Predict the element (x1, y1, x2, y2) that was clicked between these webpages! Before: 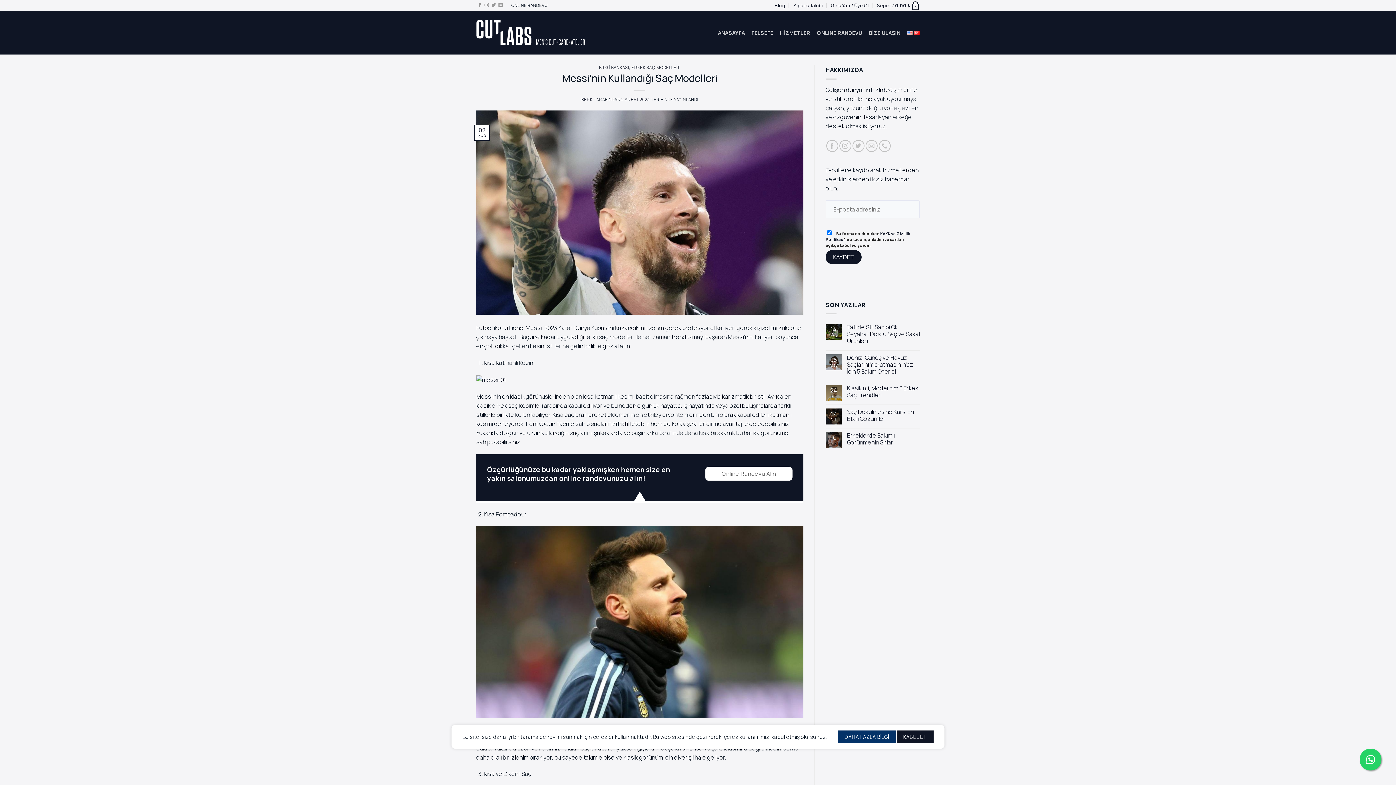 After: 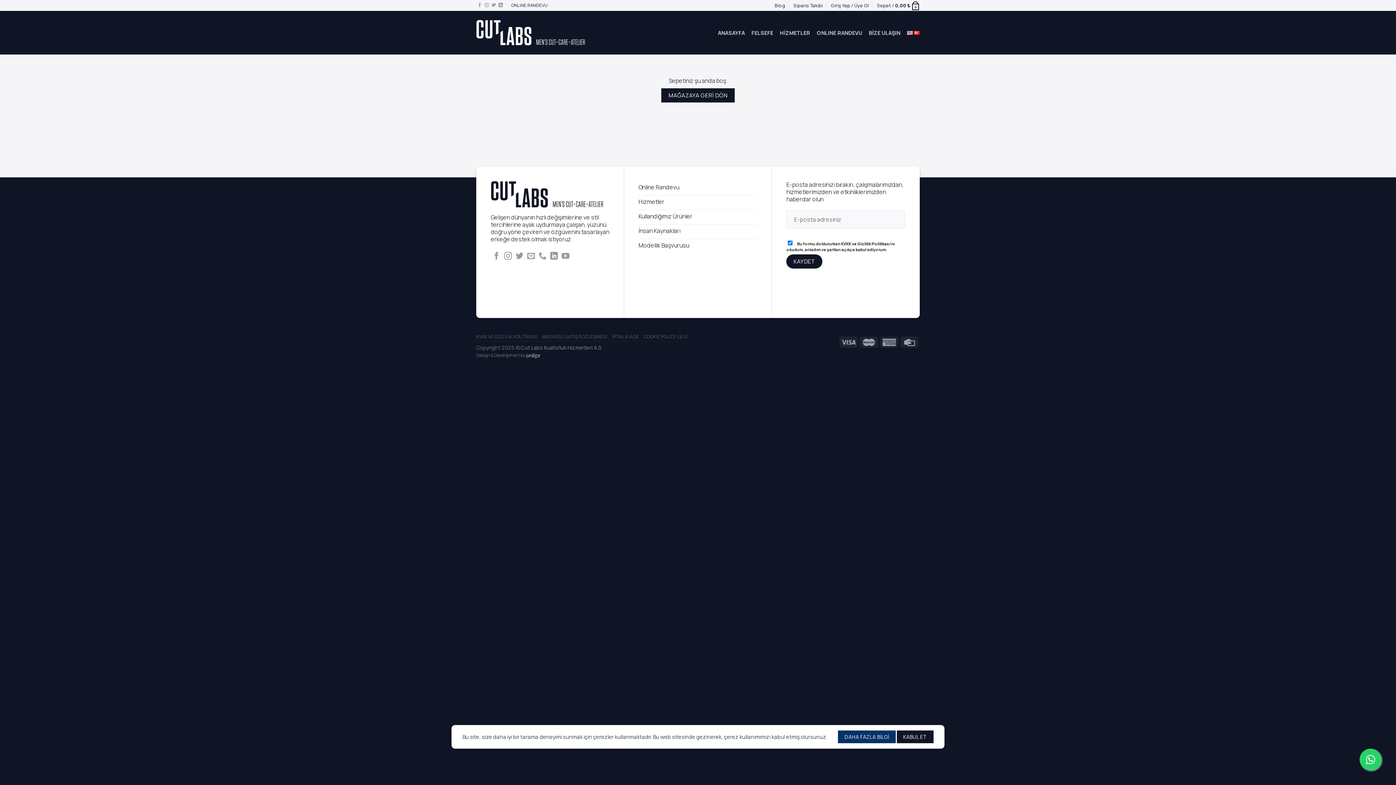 Action: bbox: (877, 0, 919, 10) label: Sepet / 0,00 ₺
0